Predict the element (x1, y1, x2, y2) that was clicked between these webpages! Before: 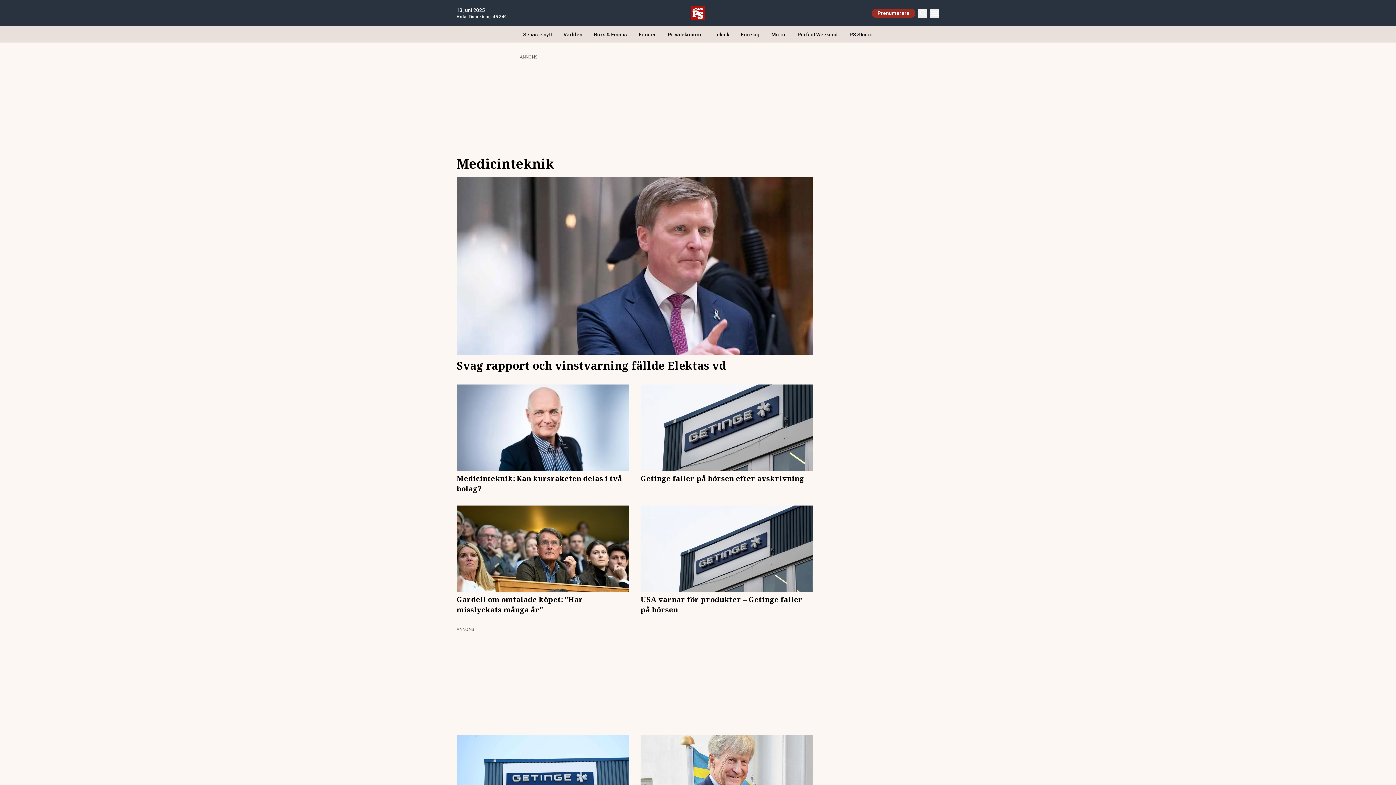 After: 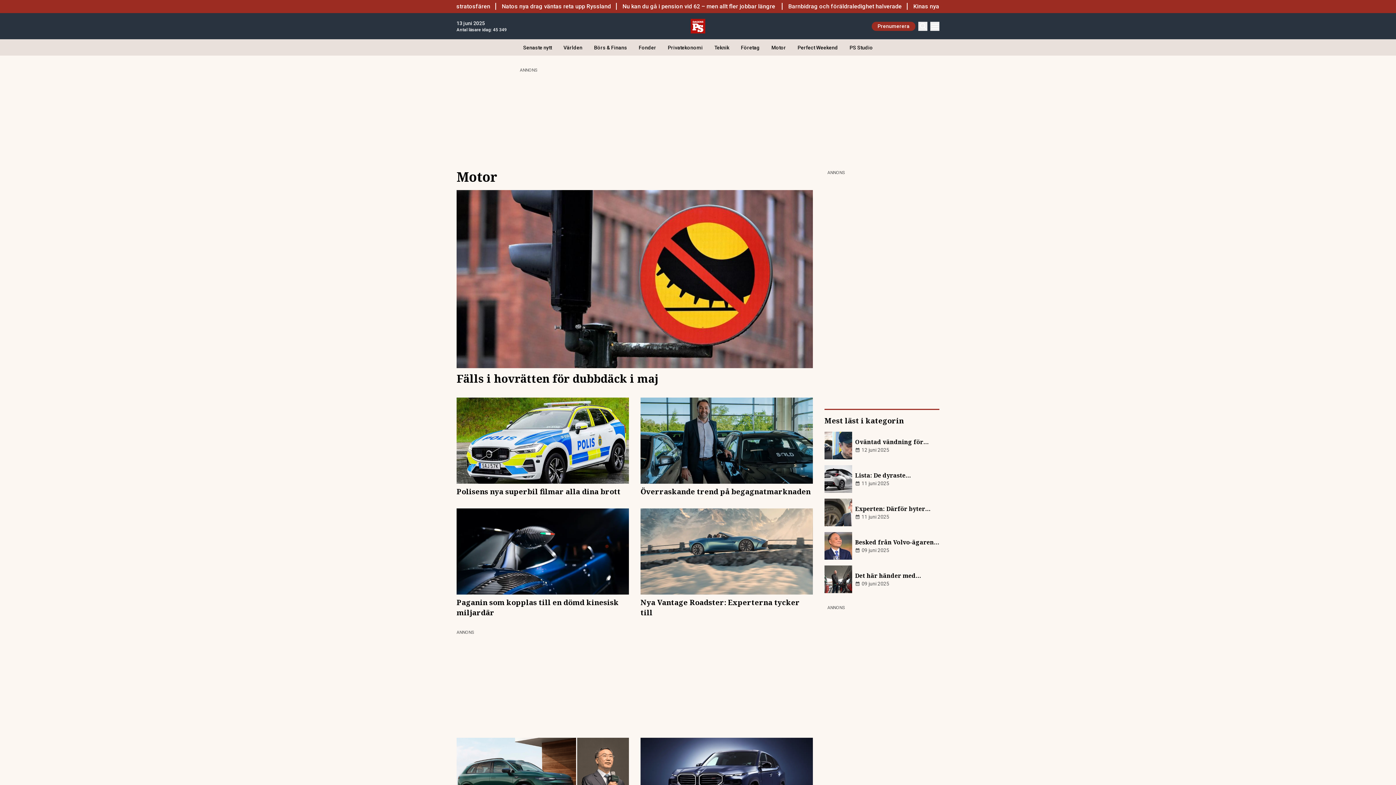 Action: bbox: (765, 26, 792, 42) label: Motor